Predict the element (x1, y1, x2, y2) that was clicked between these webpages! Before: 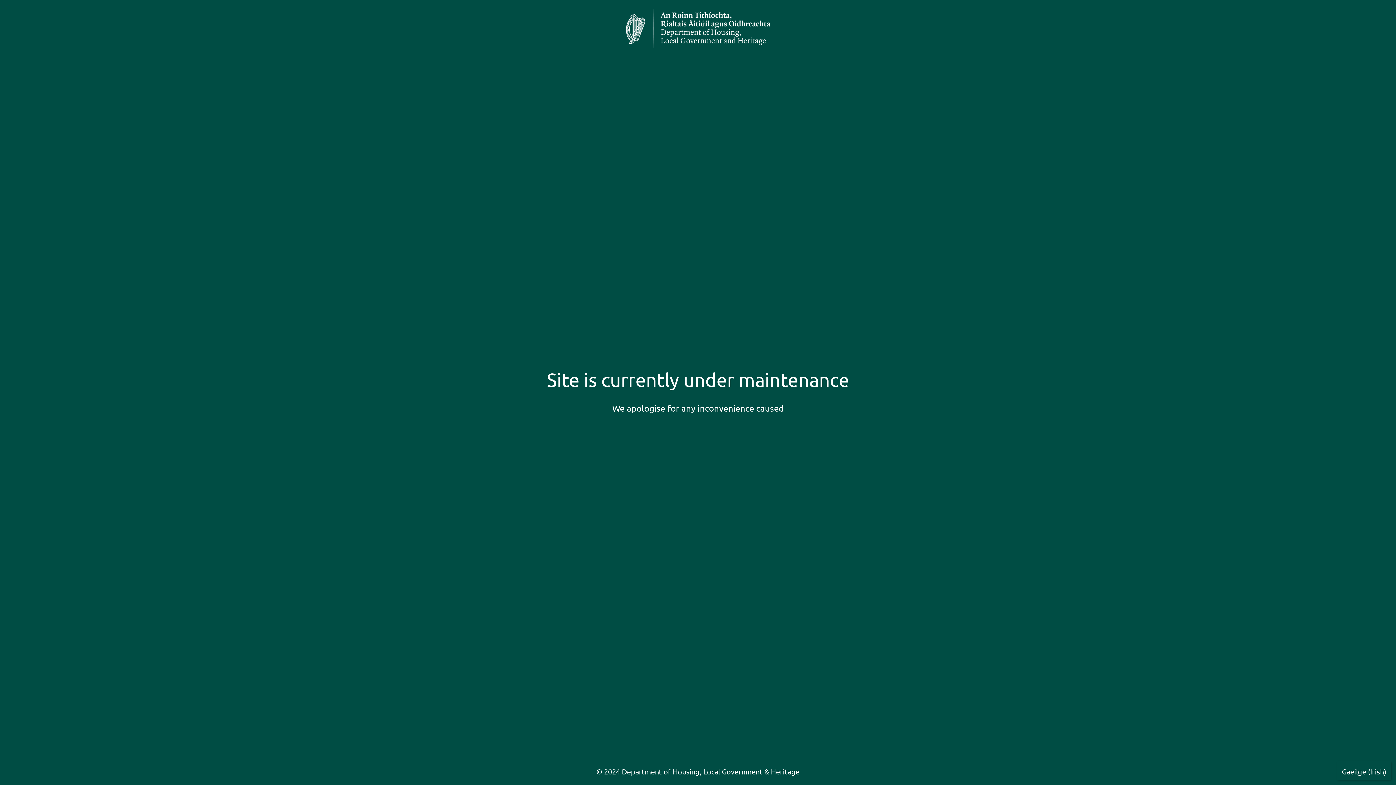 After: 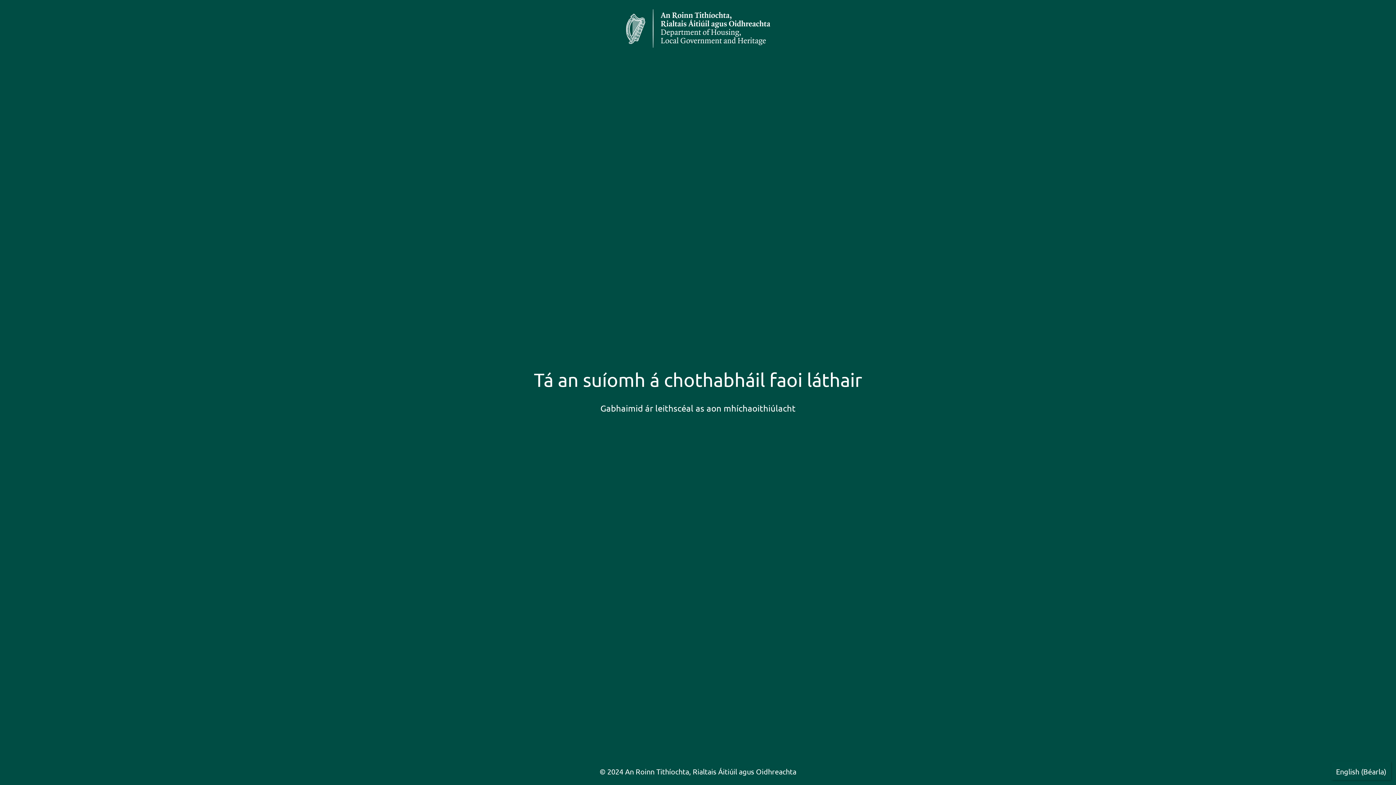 Action: bbox: (1340, 765, 1388, 777) label: Gaeilge (Irish)